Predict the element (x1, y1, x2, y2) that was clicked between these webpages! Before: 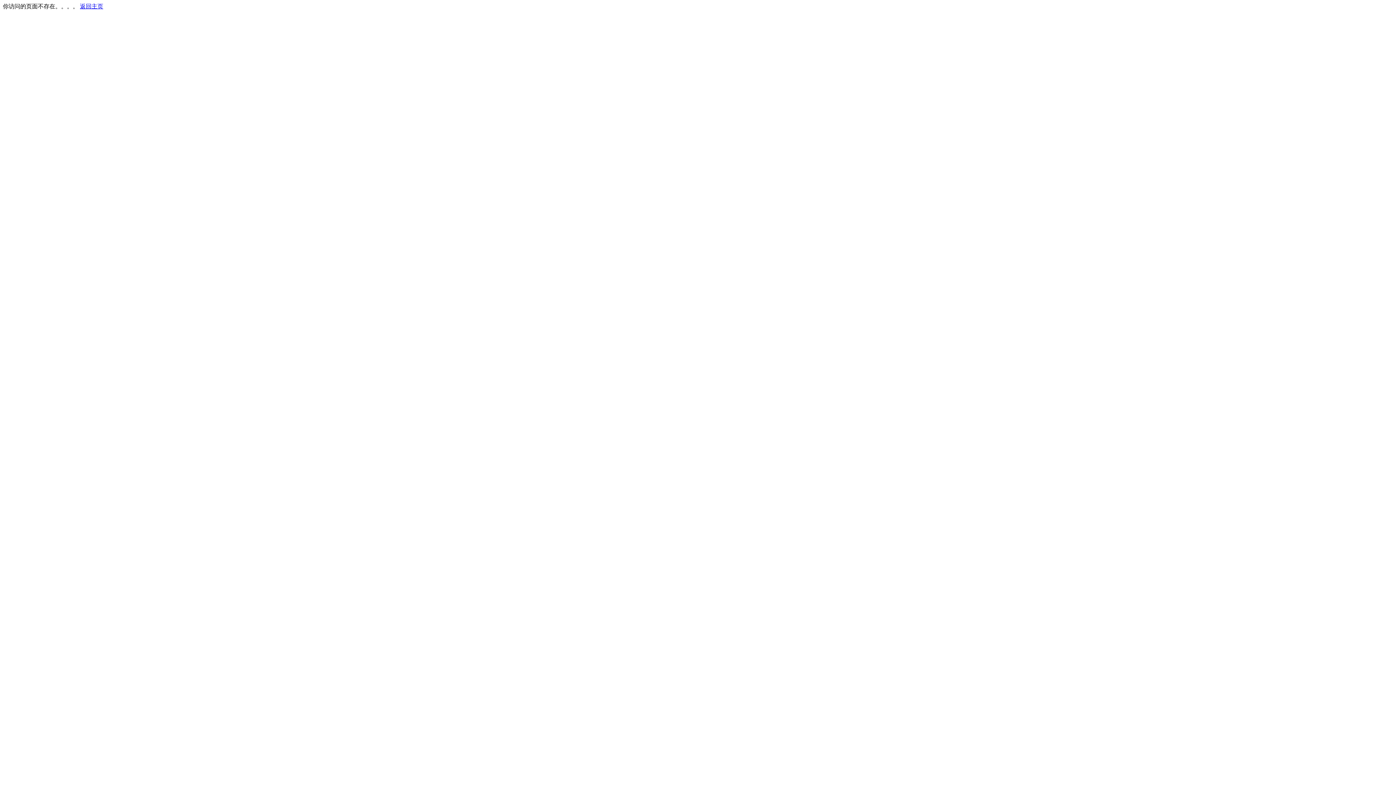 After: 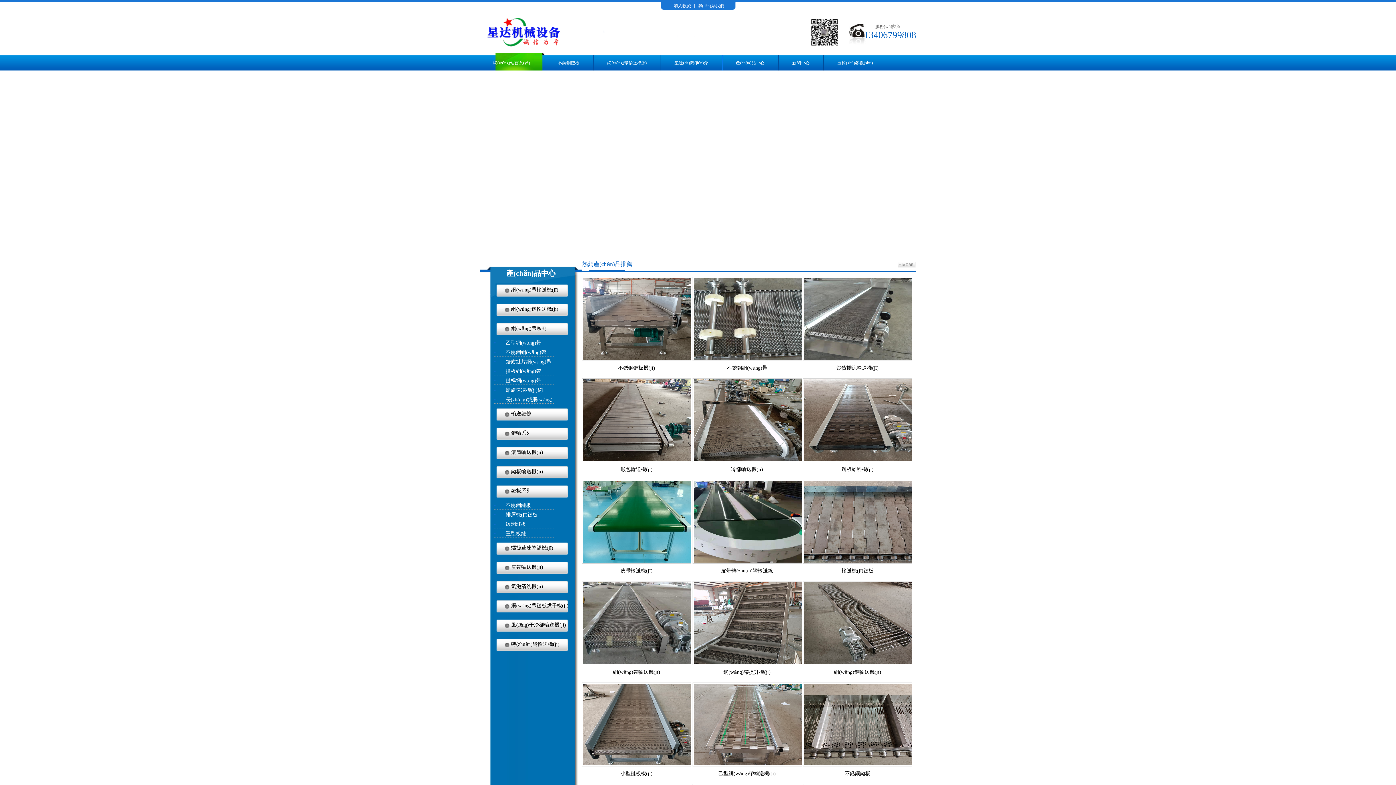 Action: bbox: (80, 3, 103, 9) label: 返回主页